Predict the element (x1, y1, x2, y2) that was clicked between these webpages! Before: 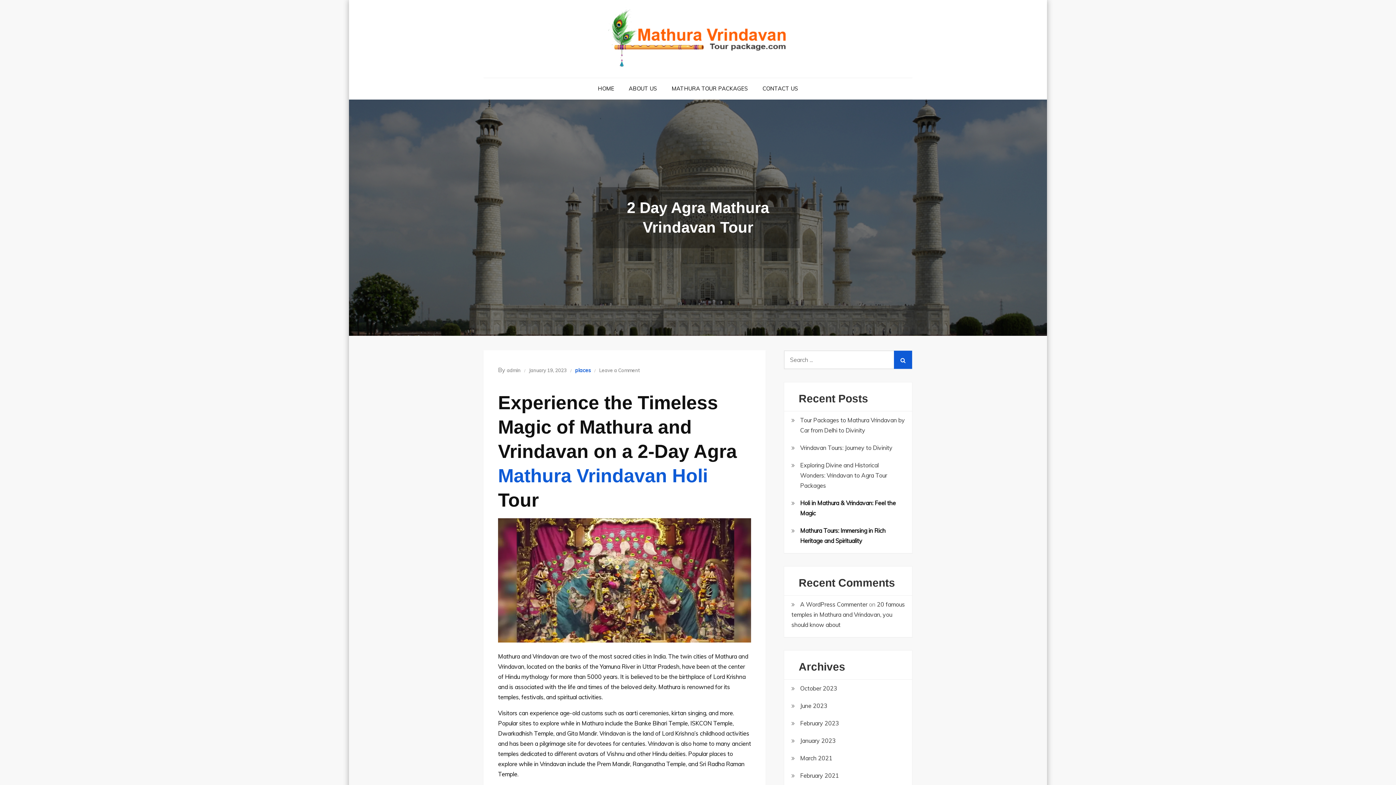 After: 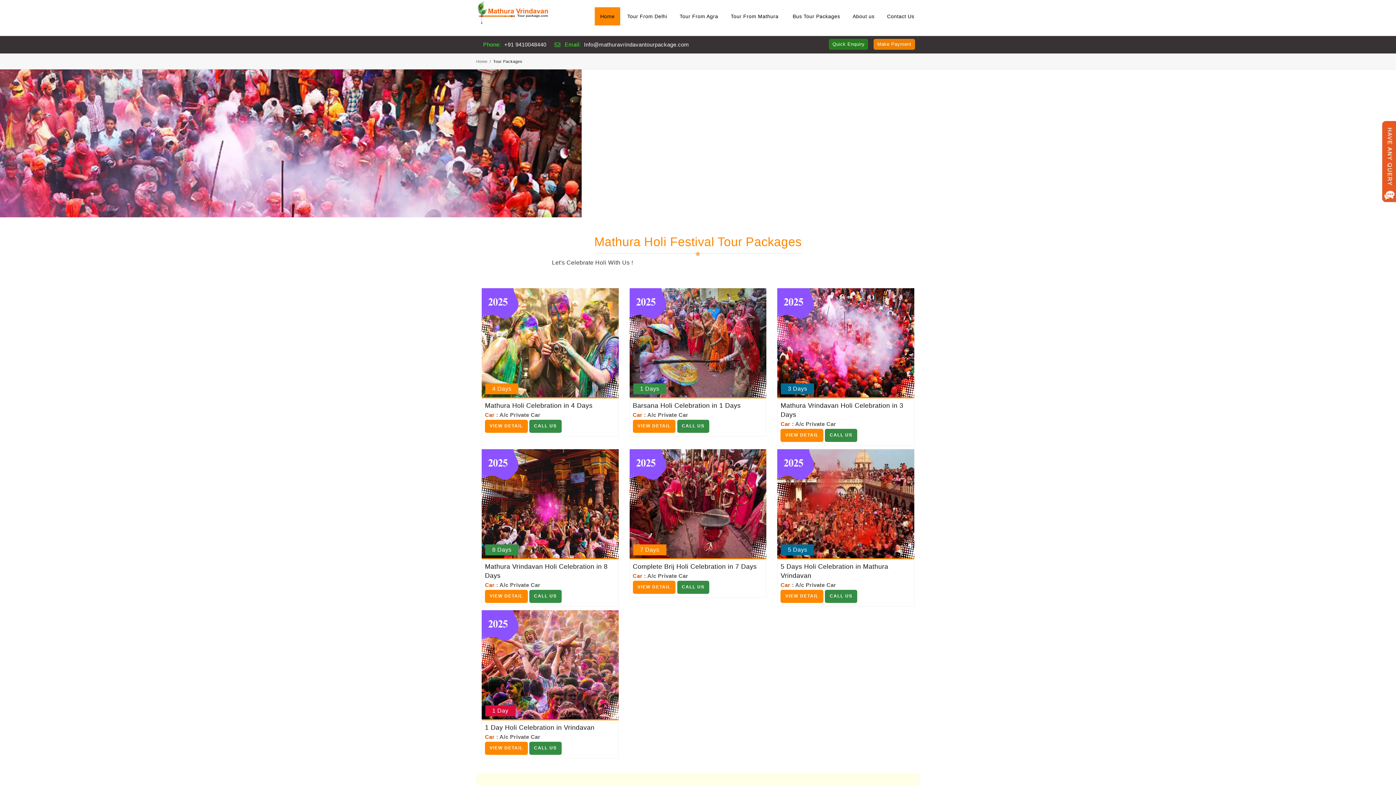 Action: bbox: (498, 465, 708, 486) label: Mathura Vrindavan Holi